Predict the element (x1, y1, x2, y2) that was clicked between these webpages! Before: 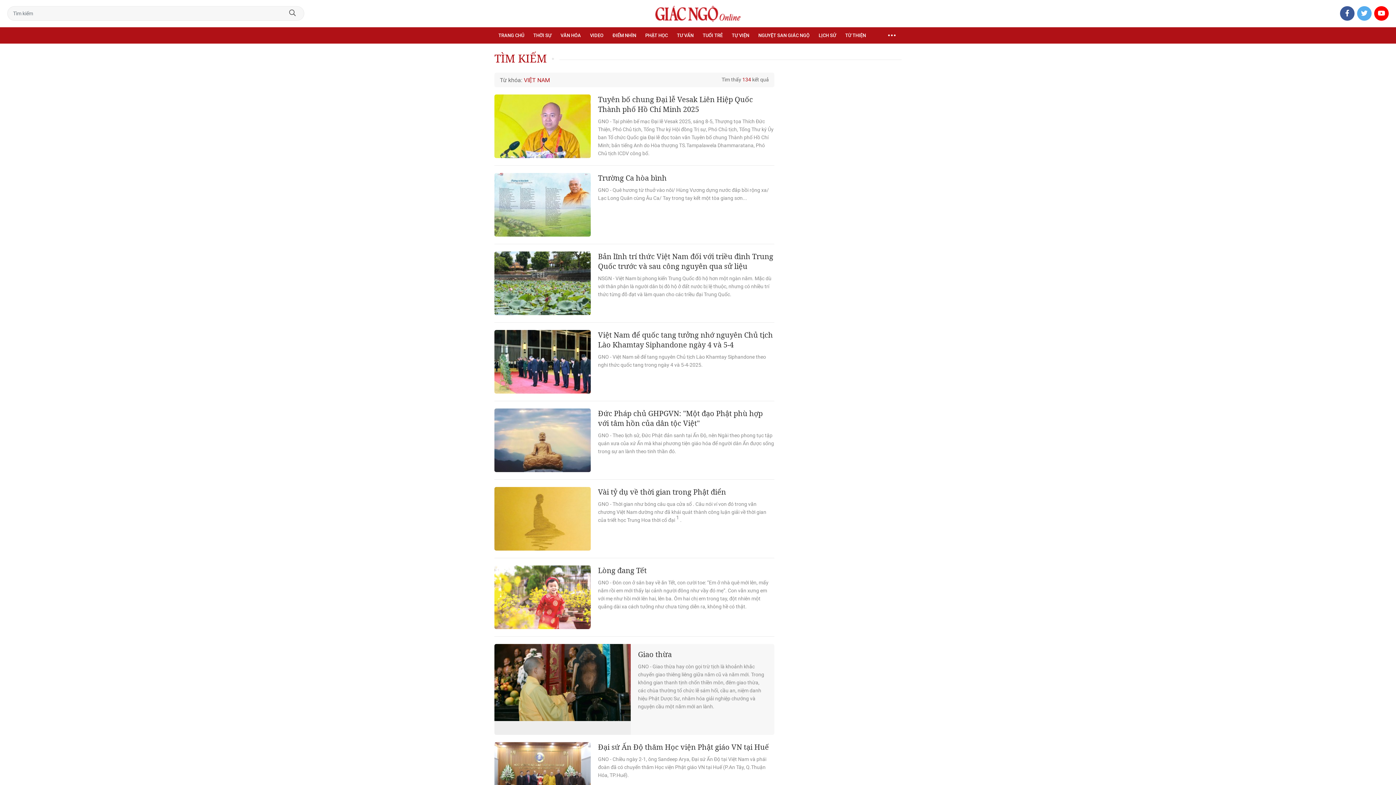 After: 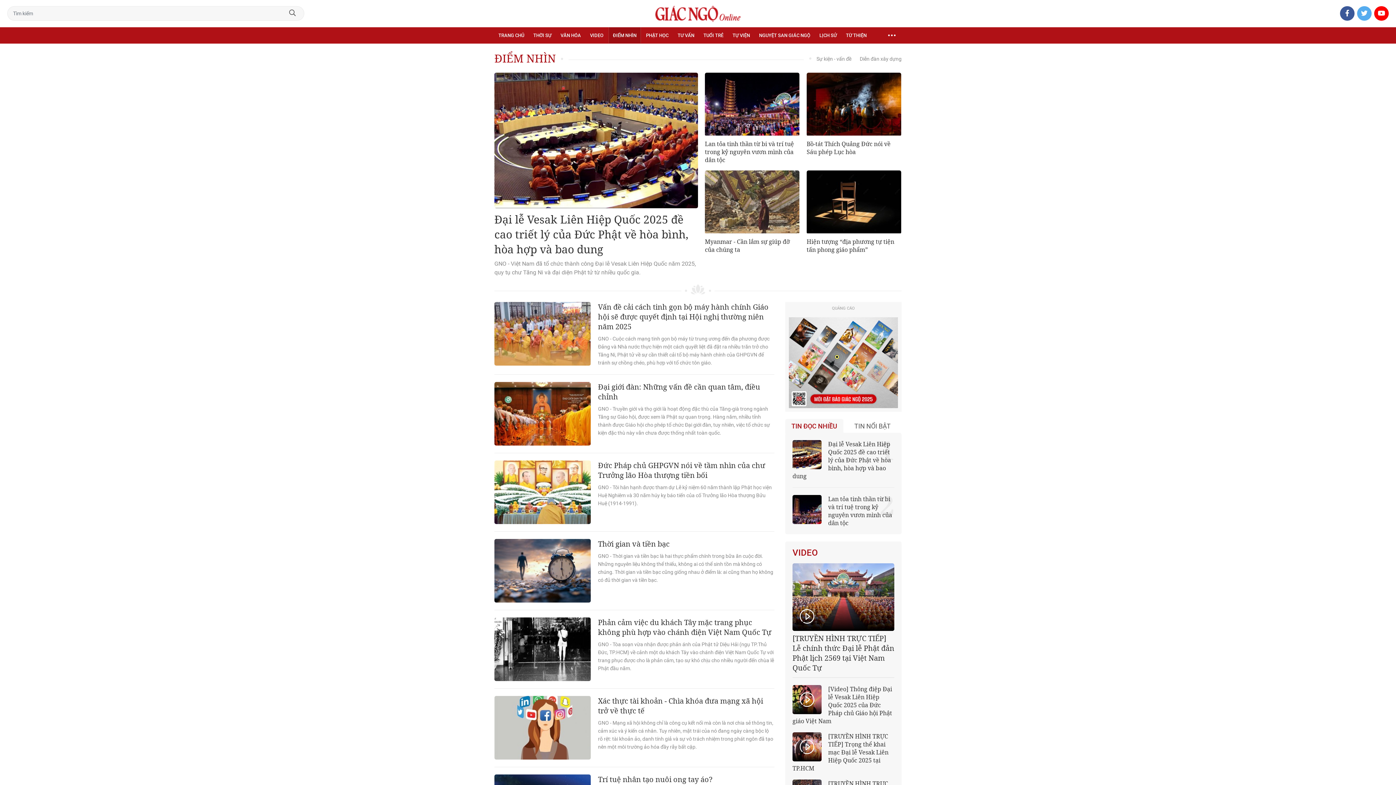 Action: label: ĐIỂM NHÌN bbox: (608, 27, 640, 43)